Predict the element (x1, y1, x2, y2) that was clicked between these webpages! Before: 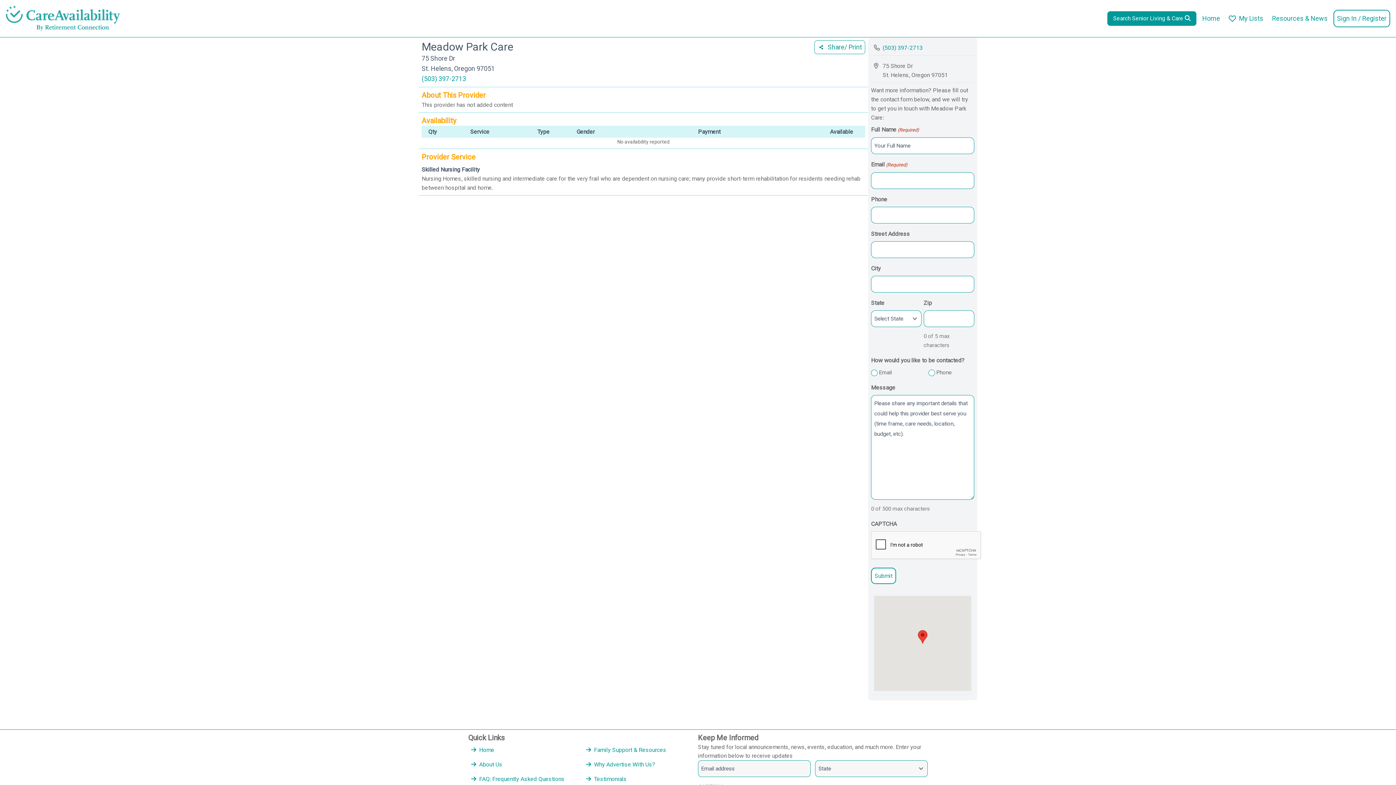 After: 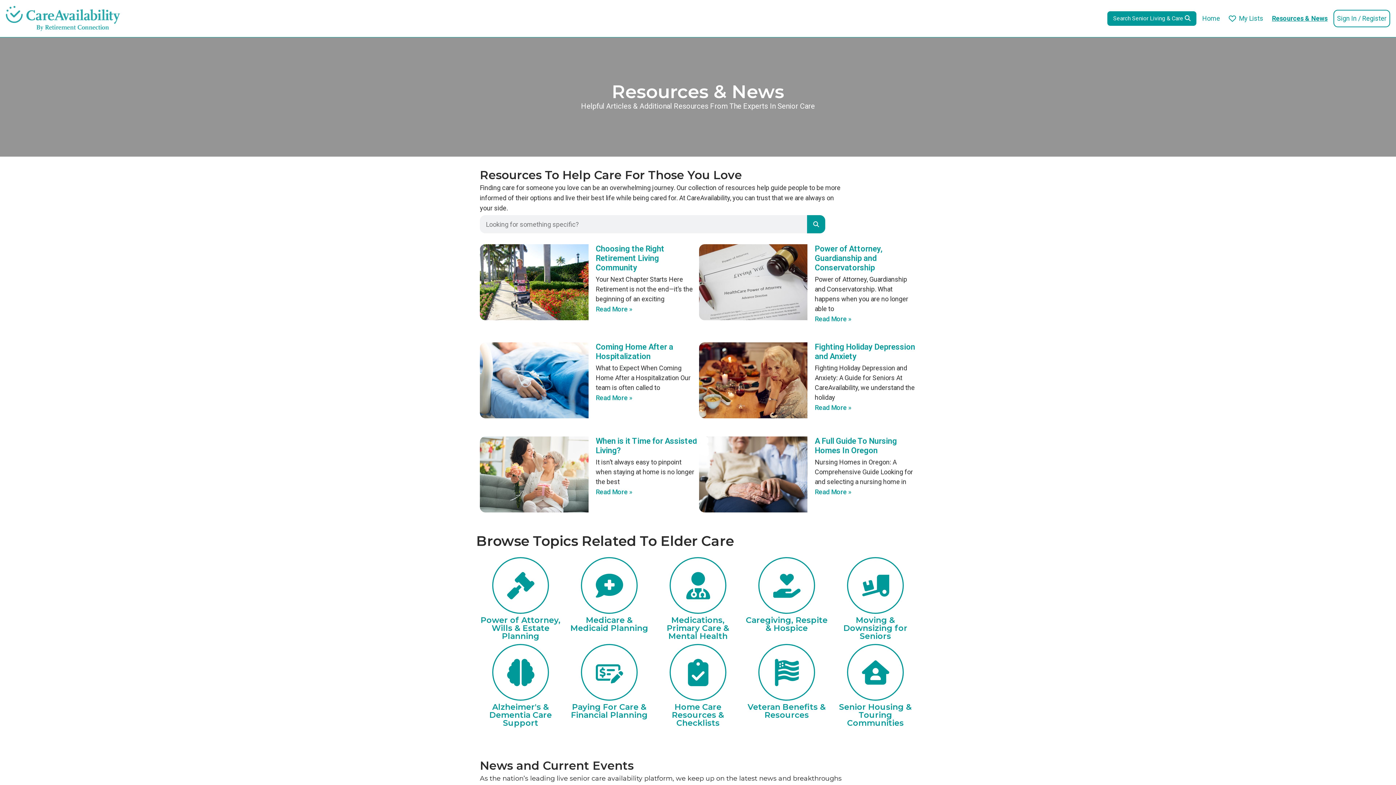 Action: bbox: (594, 747, 666, 753) label: Family Support & Resources